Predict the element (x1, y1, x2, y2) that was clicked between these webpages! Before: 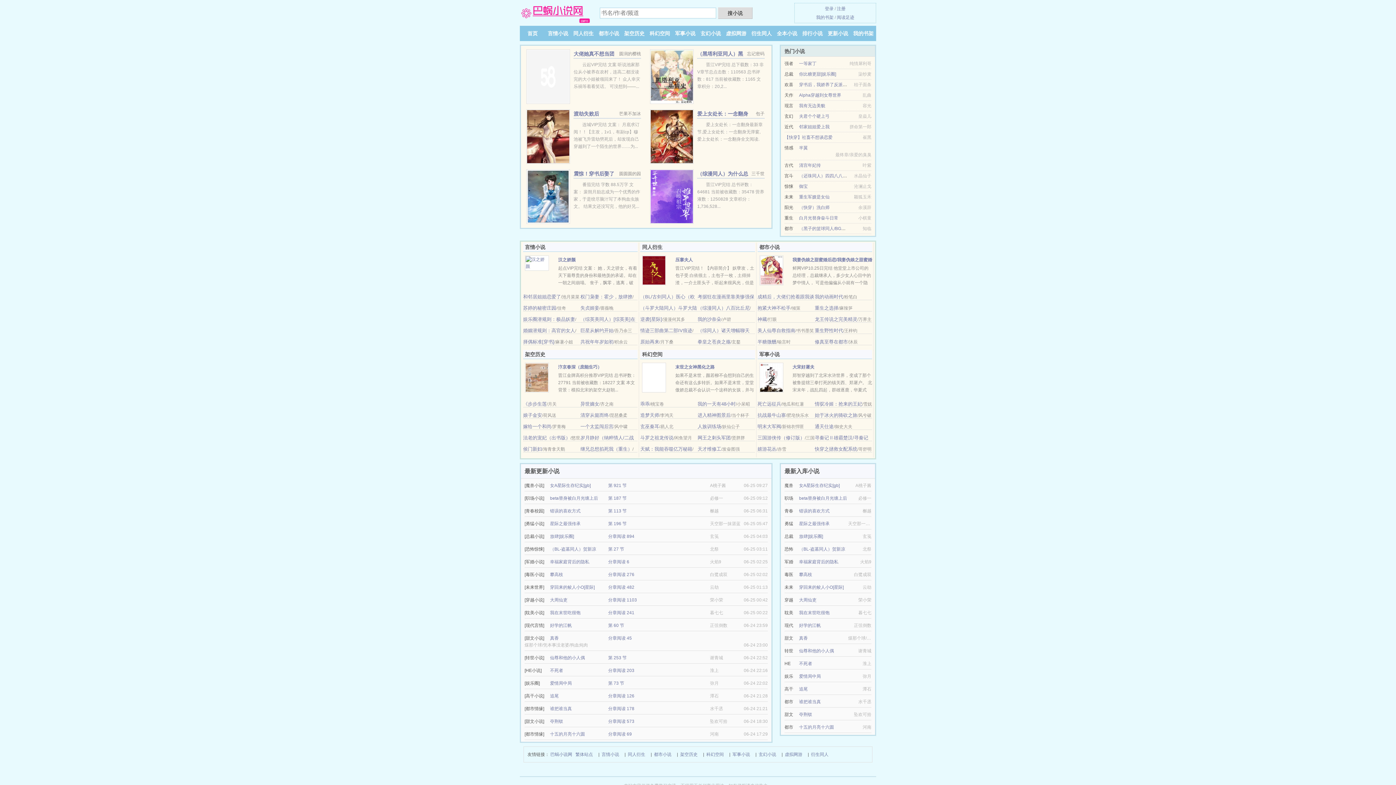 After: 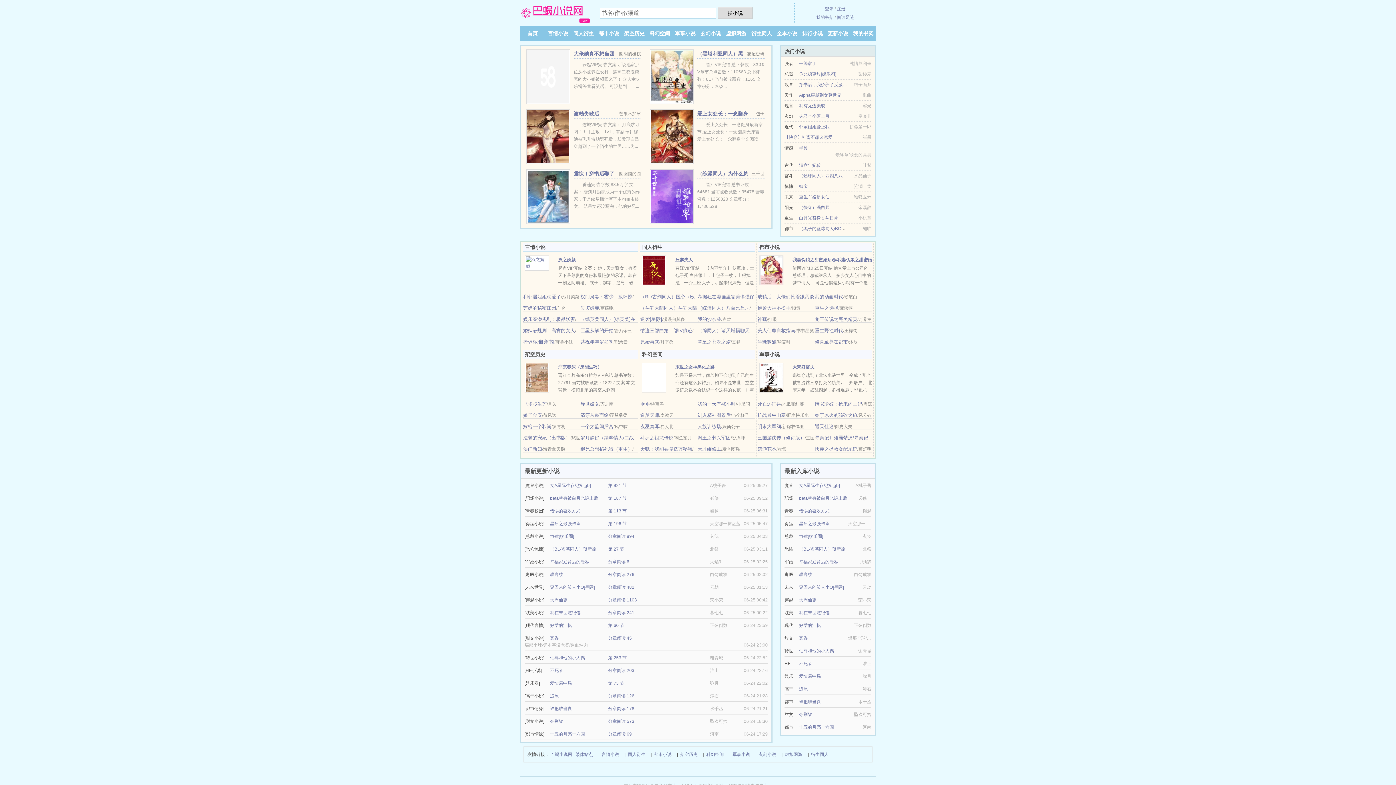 Action: bbox: (640, 412, 659, 418) label: 造梦天师